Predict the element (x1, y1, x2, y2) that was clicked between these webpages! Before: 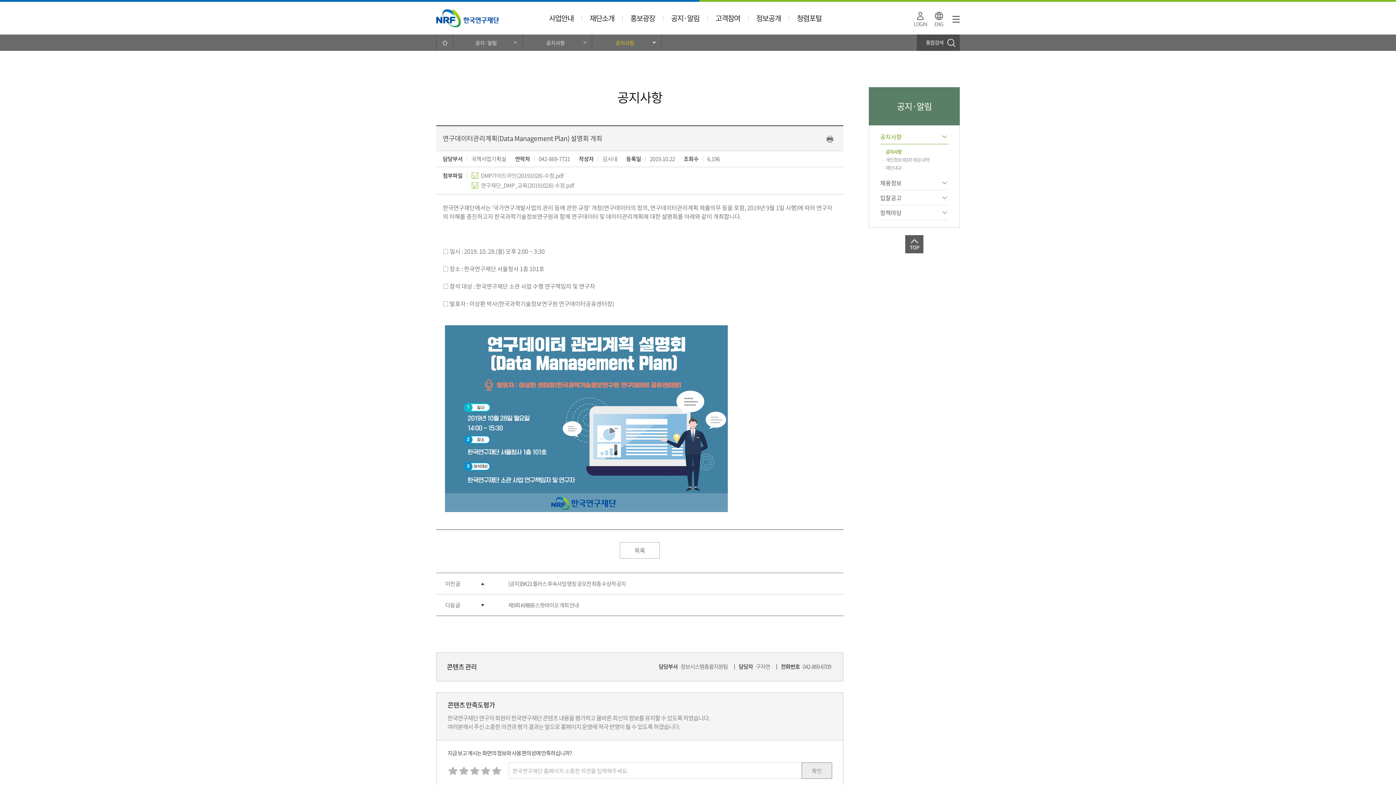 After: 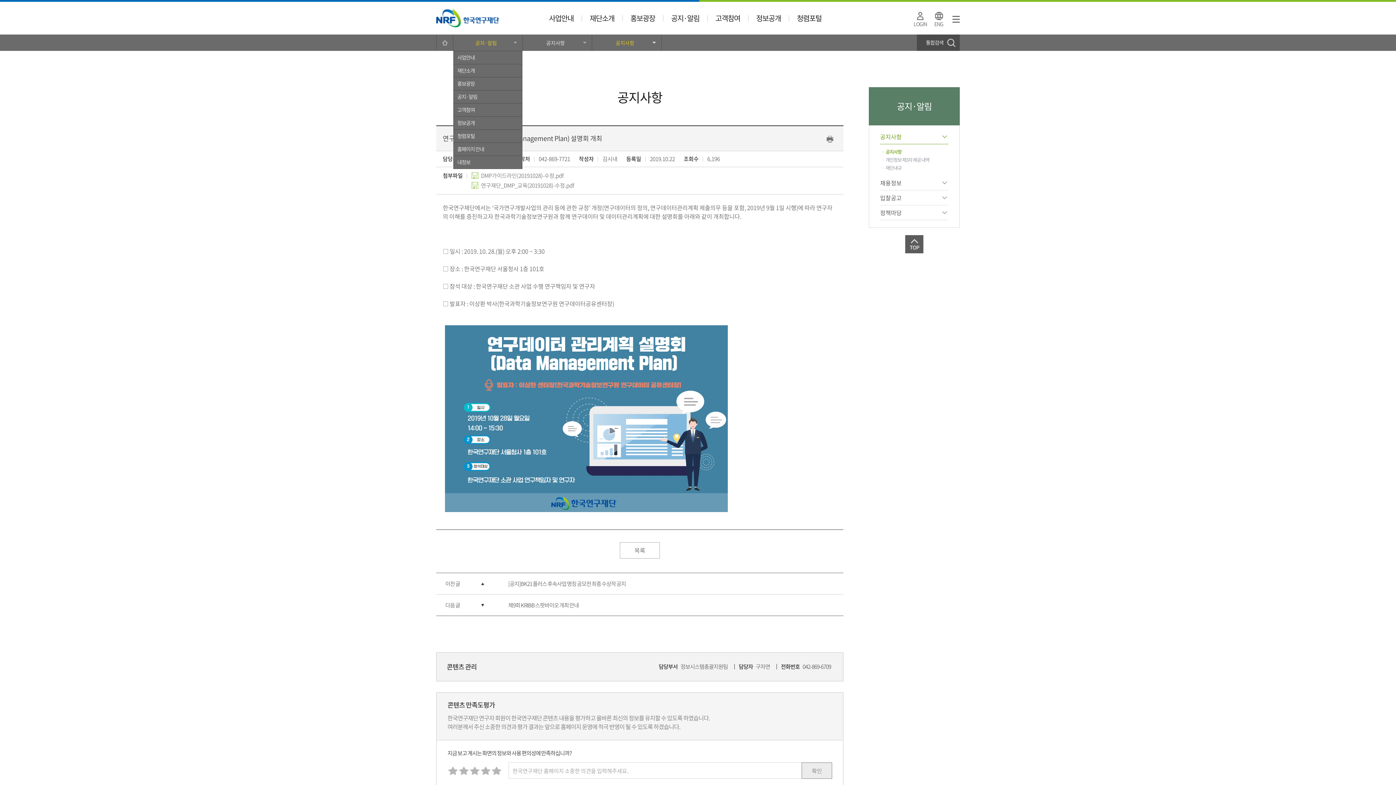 Action: label: 공지·알림 bbox: (453, 34, 522, 50)